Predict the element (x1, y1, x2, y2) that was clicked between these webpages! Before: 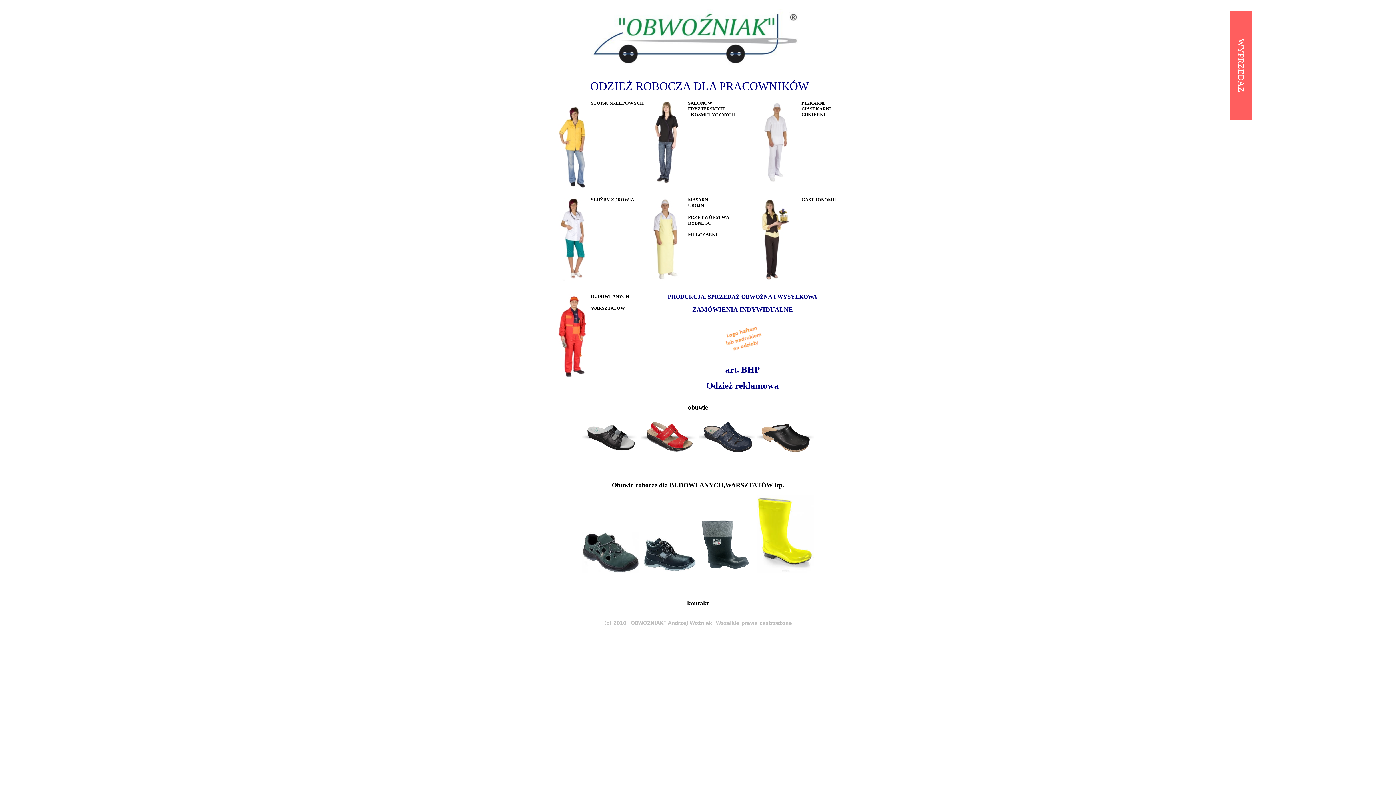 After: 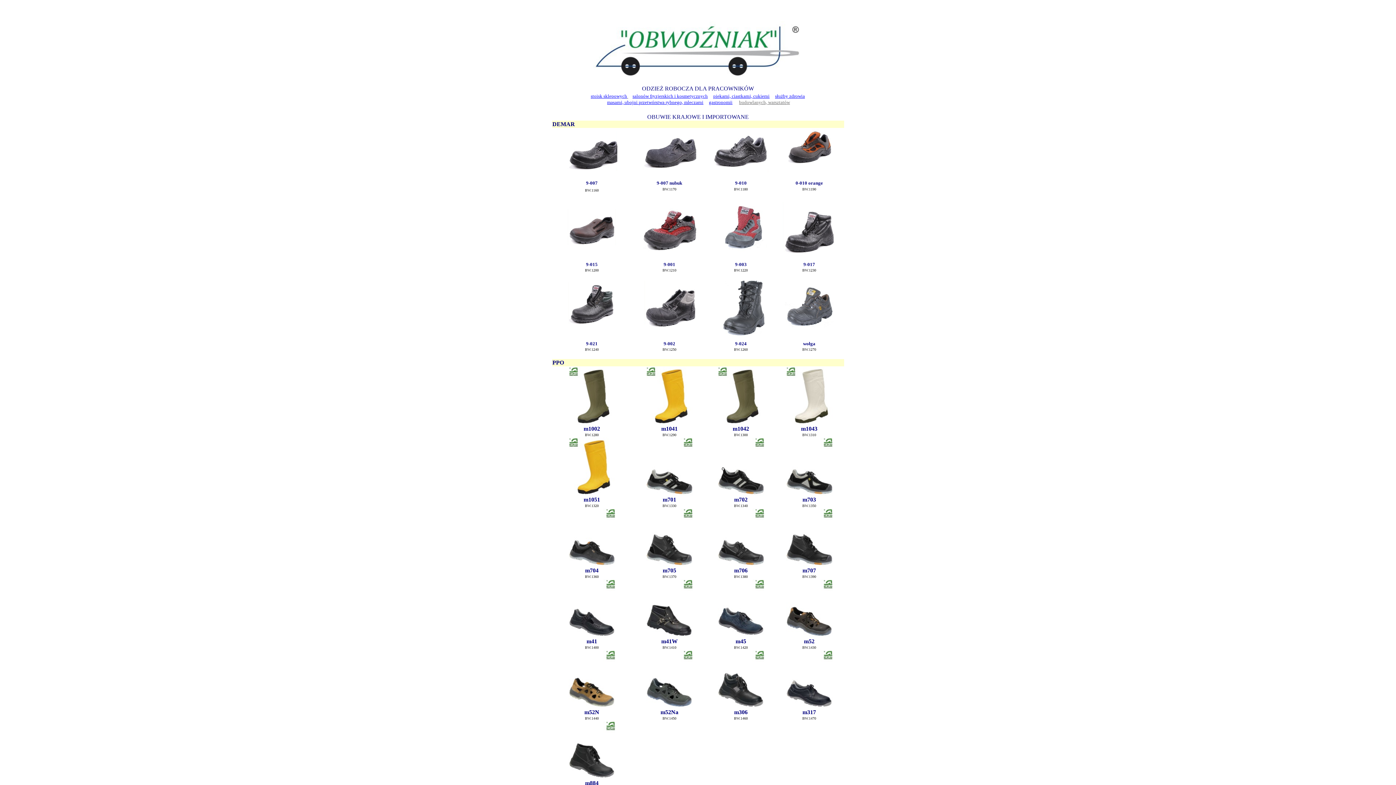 Action: bbox: (757, 567, 813, 574)